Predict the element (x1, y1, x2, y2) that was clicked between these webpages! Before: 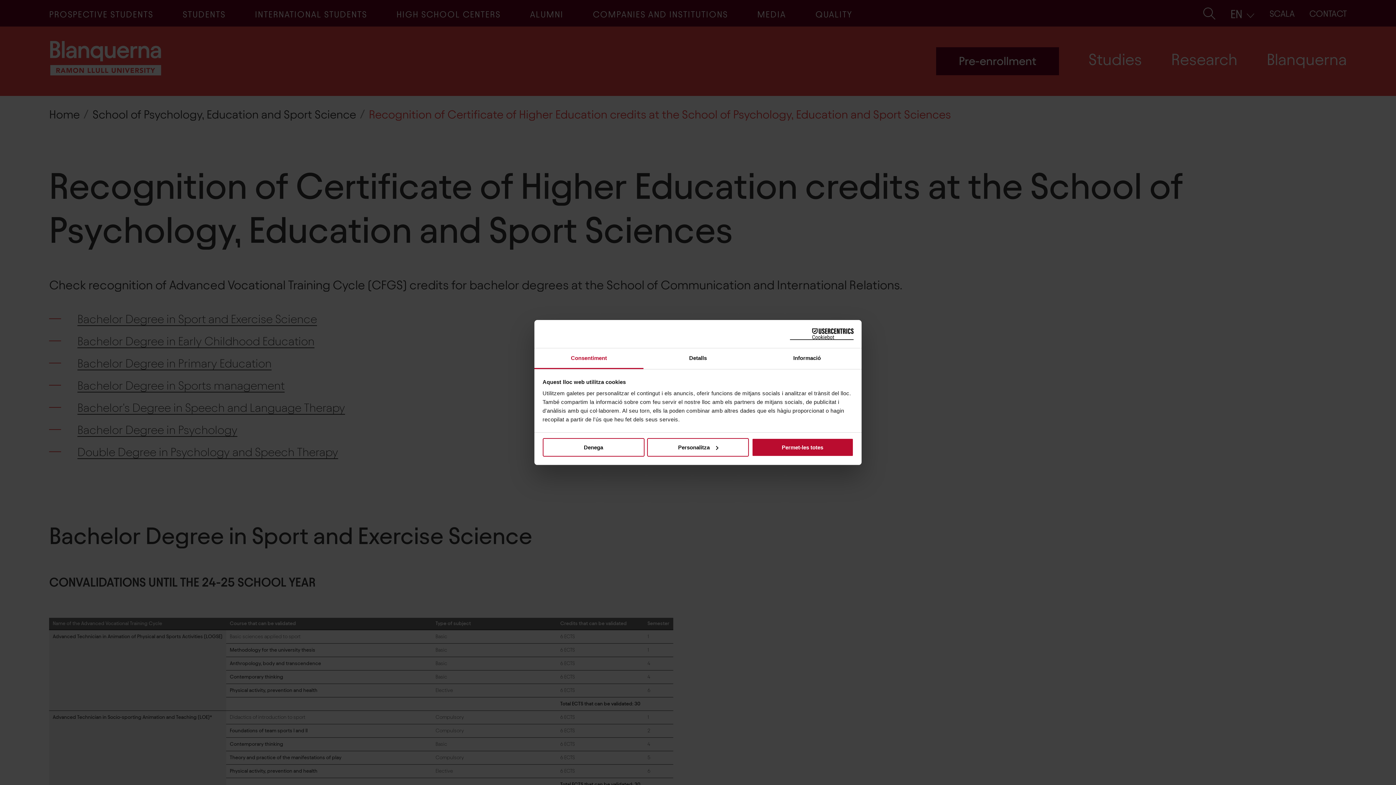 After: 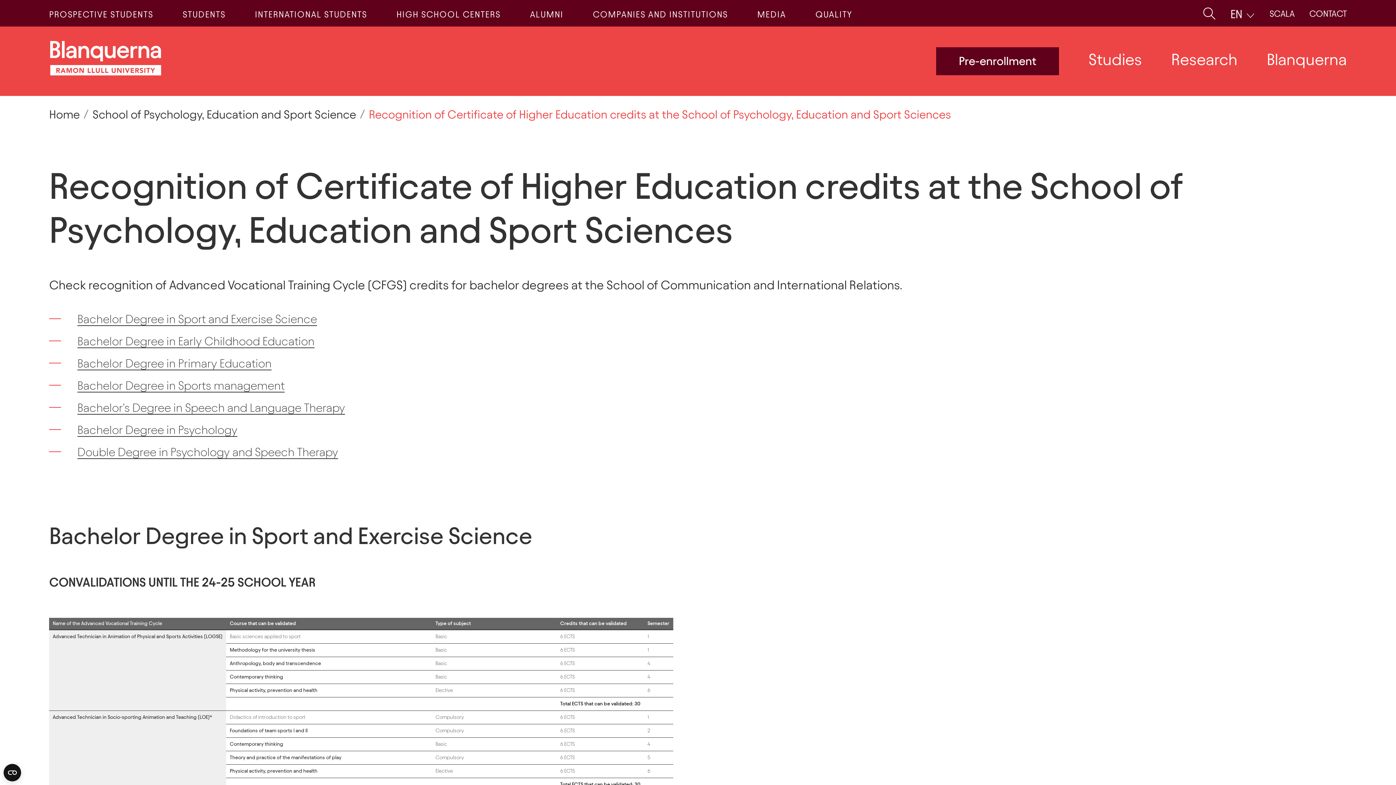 Action: label: Permet-les totes bbox: (751, 438, 853, 456)